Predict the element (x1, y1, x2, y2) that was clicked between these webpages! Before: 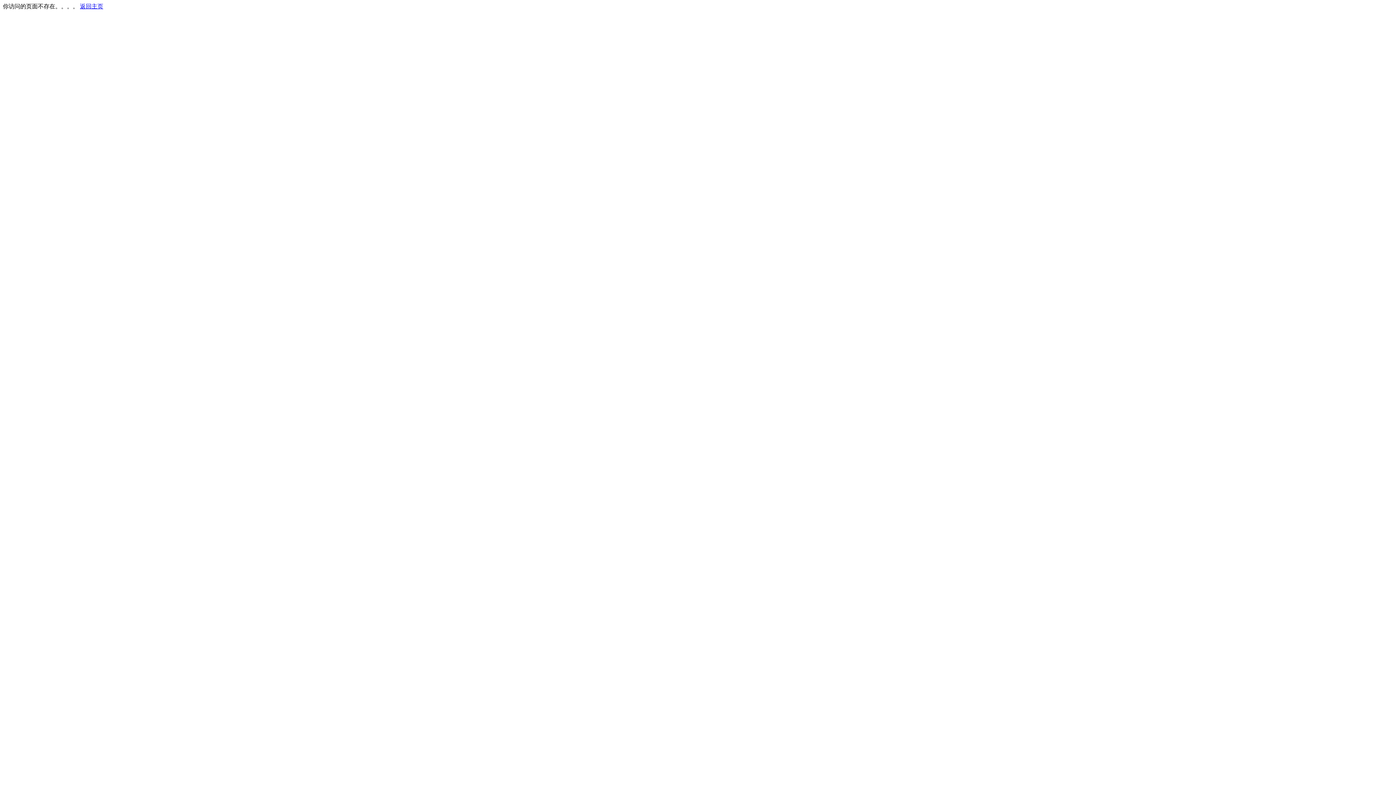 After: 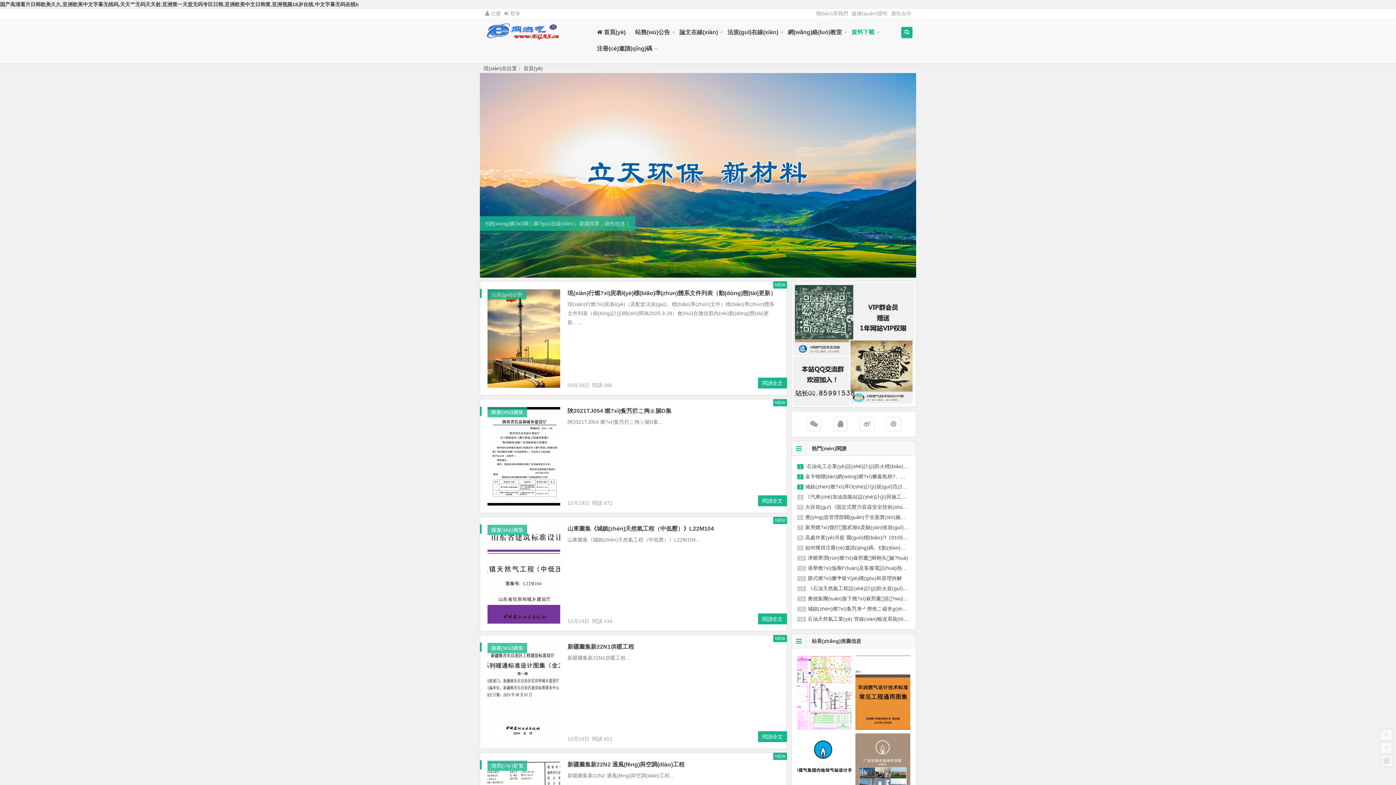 Action: bbox: (80, 3, 103, 9) label: 返回主页